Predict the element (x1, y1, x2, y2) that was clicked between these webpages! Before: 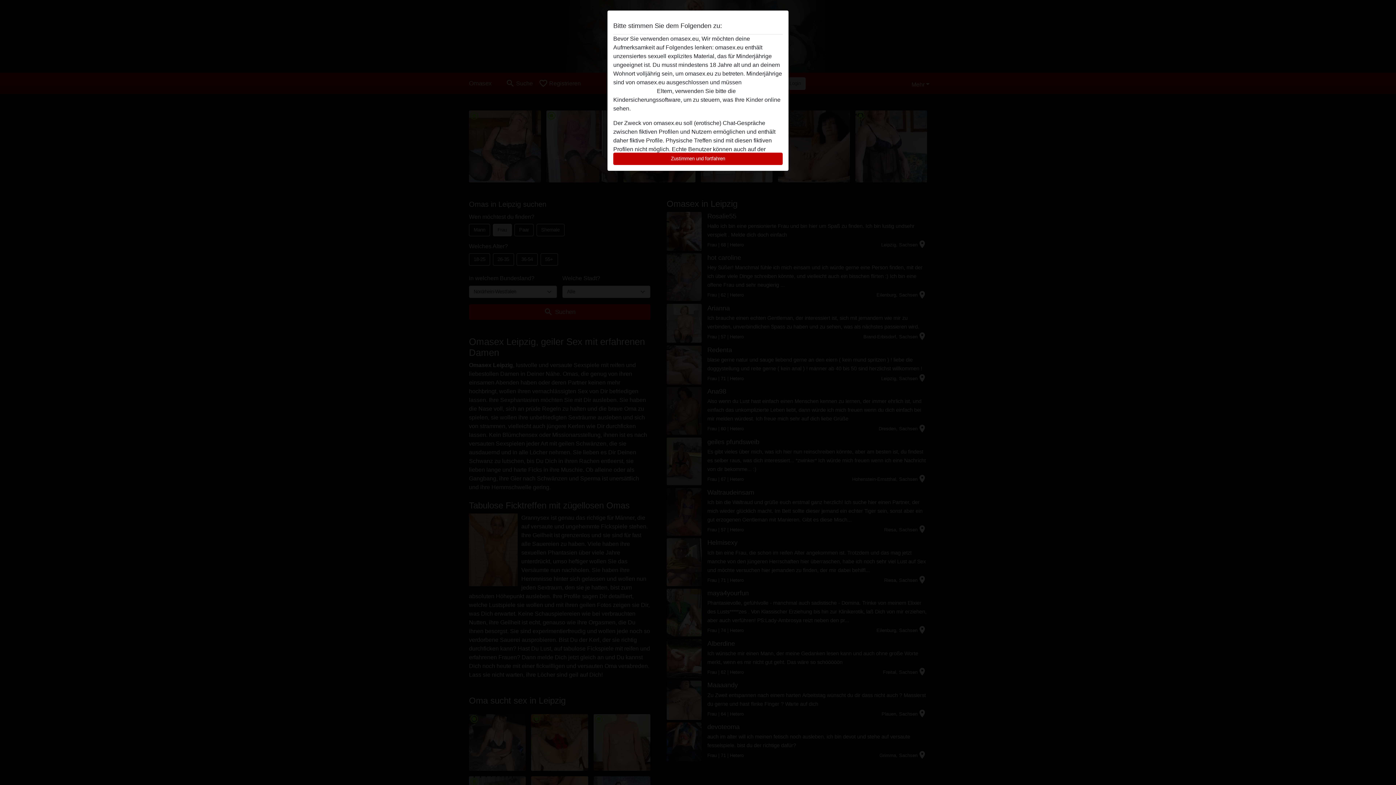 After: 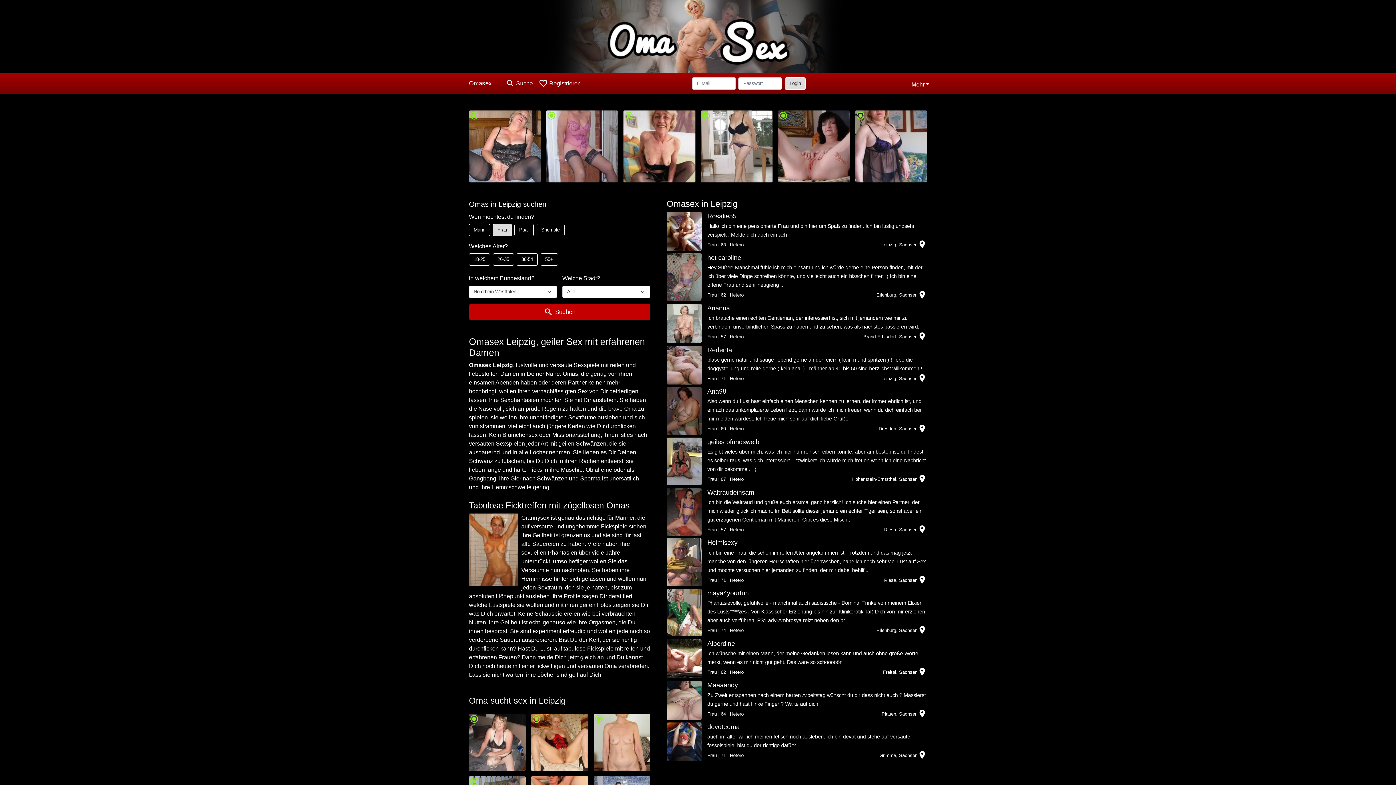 Action: bbox: (613, 152, 782, 165) label: Zustimmen und fortfahren